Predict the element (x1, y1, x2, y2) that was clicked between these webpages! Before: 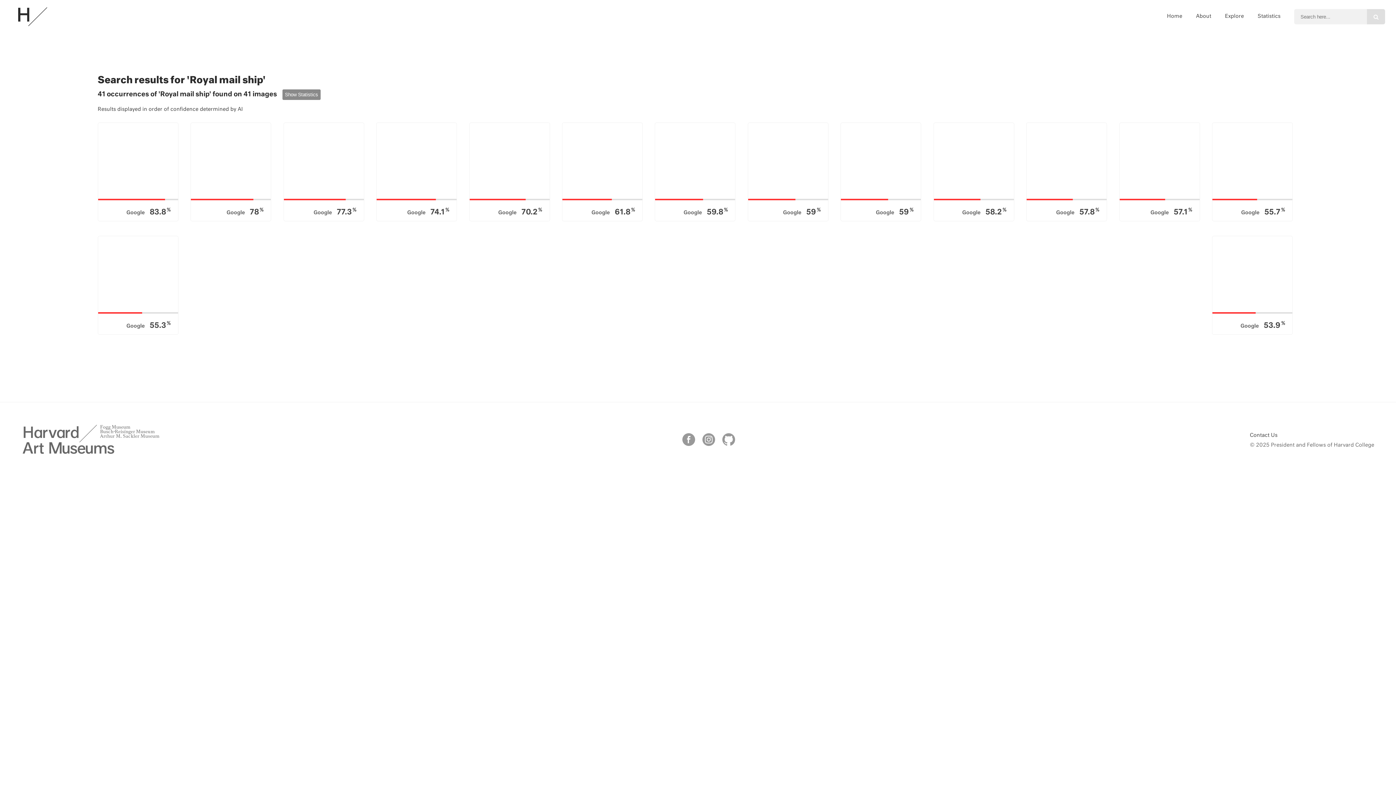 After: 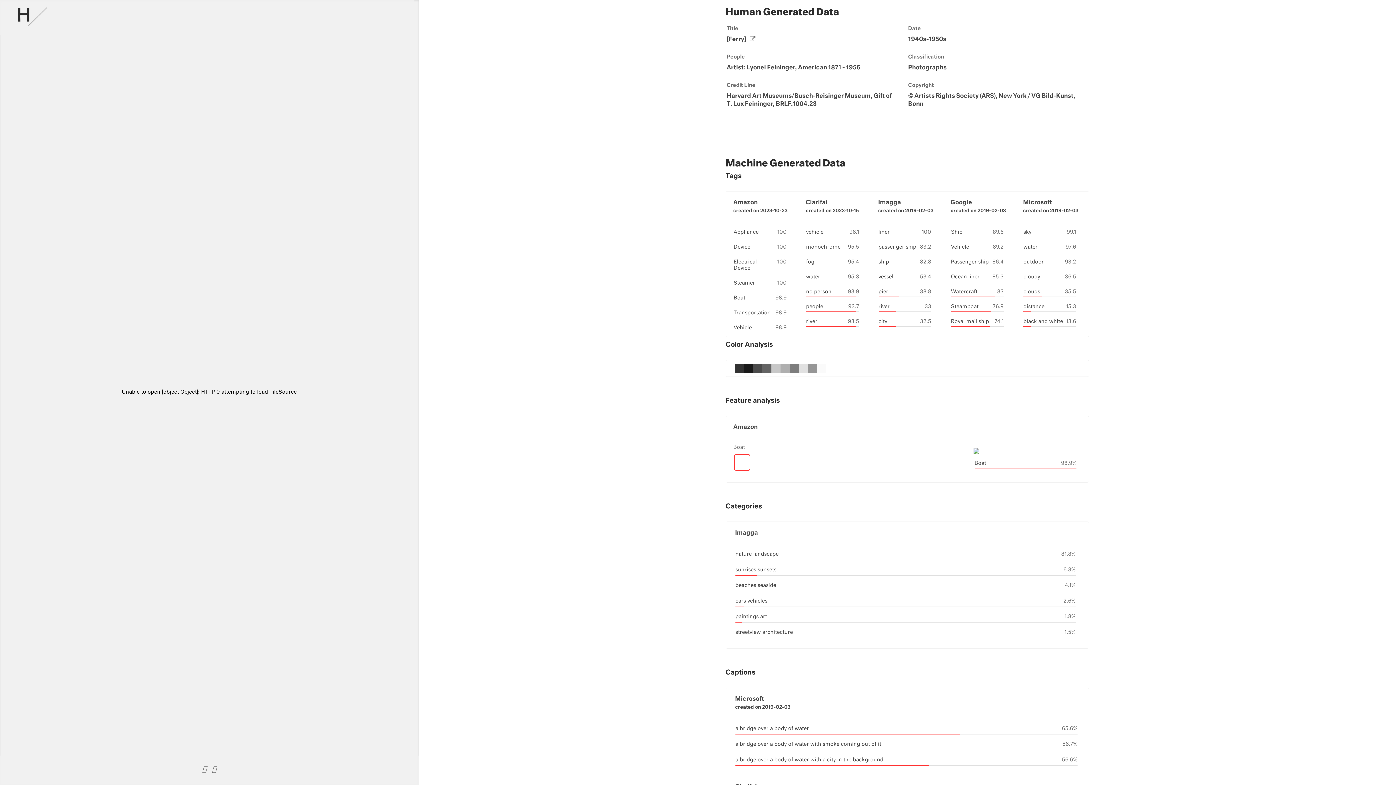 Action: label: Google 74.1%
[Ferry]
Lyonel Feininger bbox: (376, 122, 462, 221)